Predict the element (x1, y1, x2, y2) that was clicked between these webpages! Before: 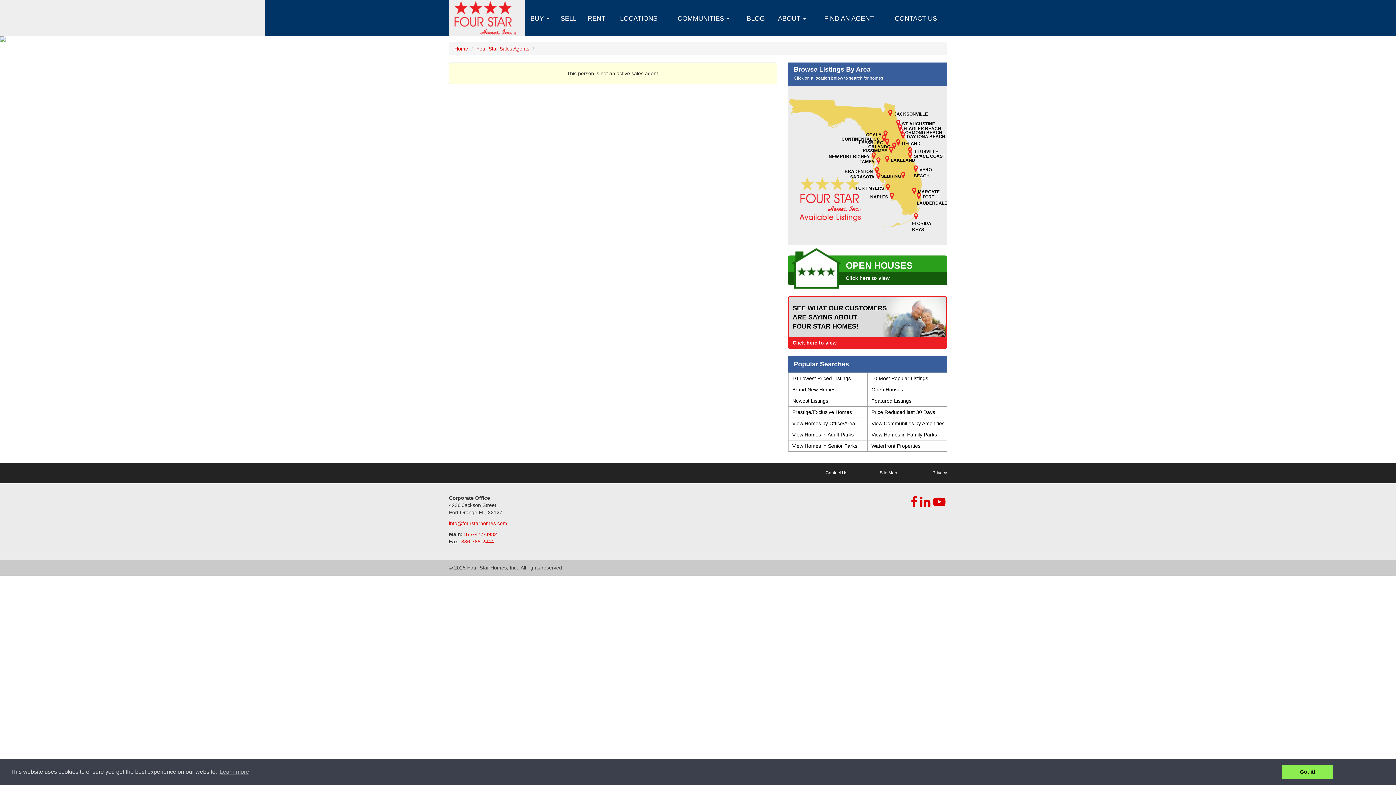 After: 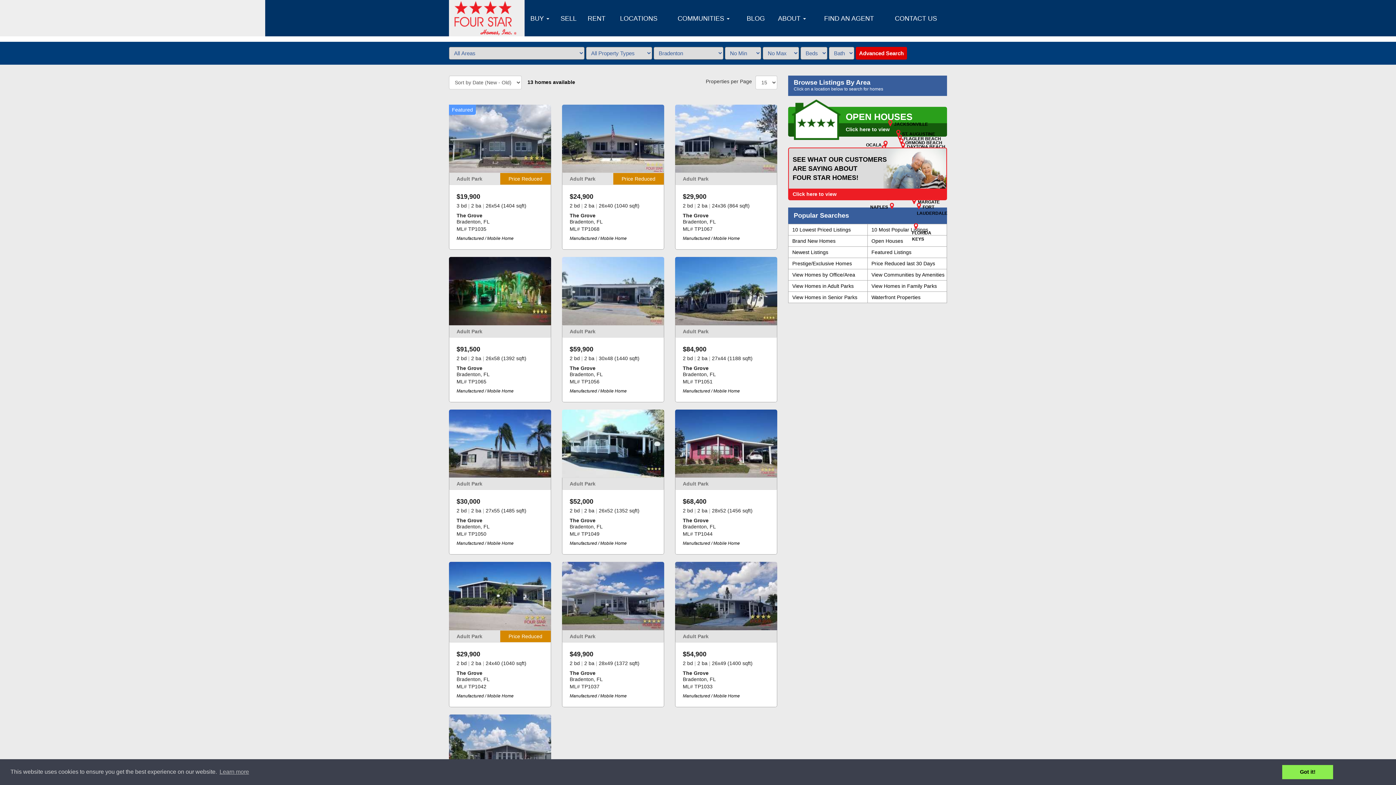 Action: label: BRADENTON bbox: (844, 166, 878, 174)